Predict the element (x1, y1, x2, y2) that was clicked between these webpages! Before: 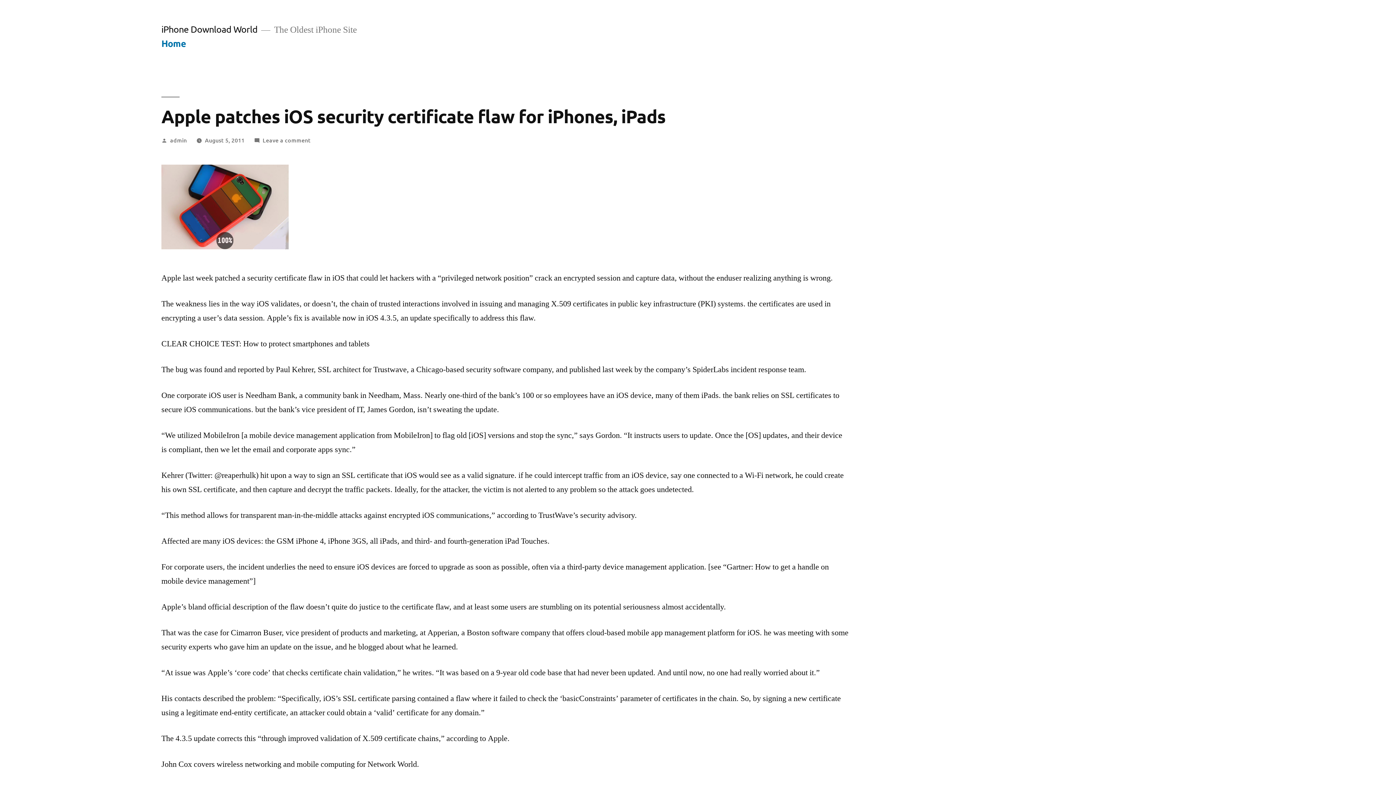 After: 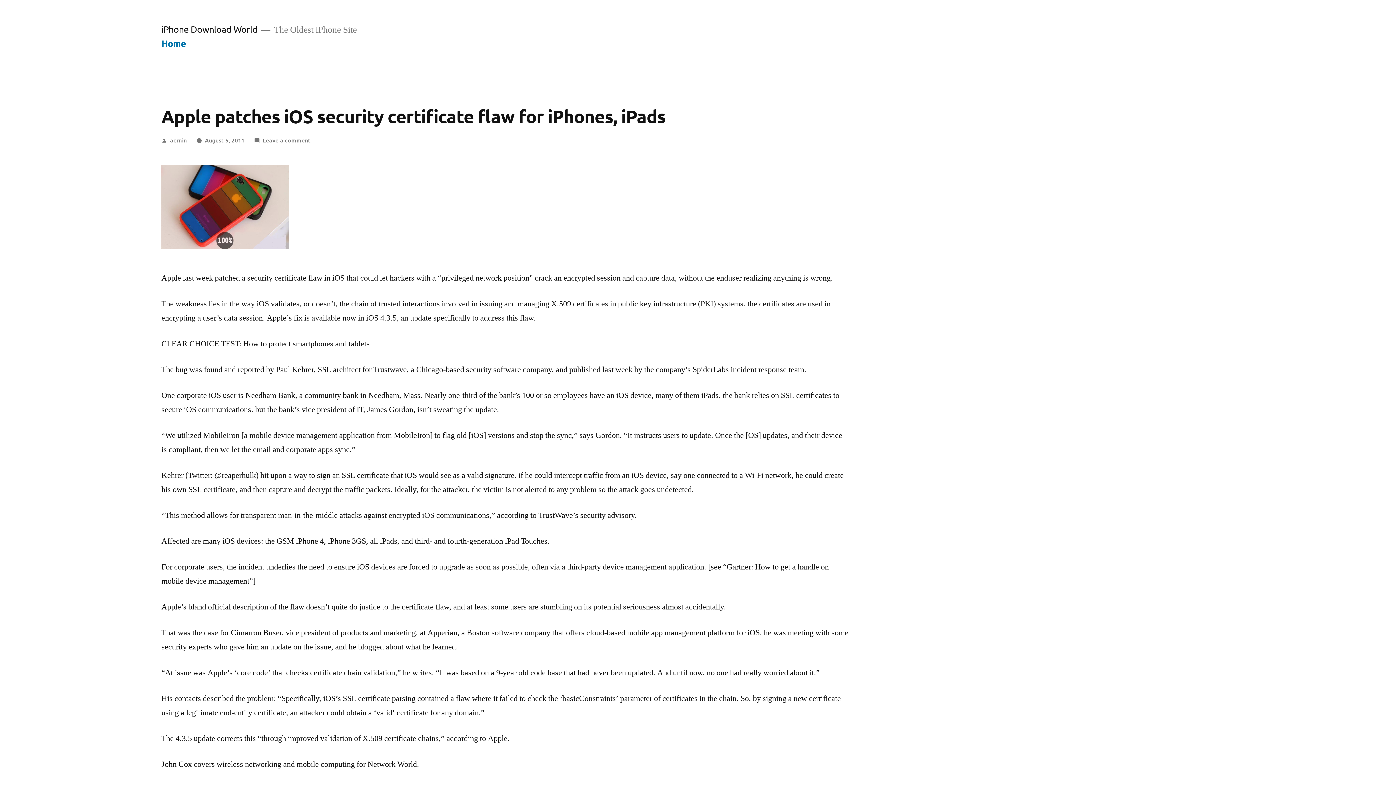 Action: bbox: (204, 135, 244, 143) label: August 5, 2011